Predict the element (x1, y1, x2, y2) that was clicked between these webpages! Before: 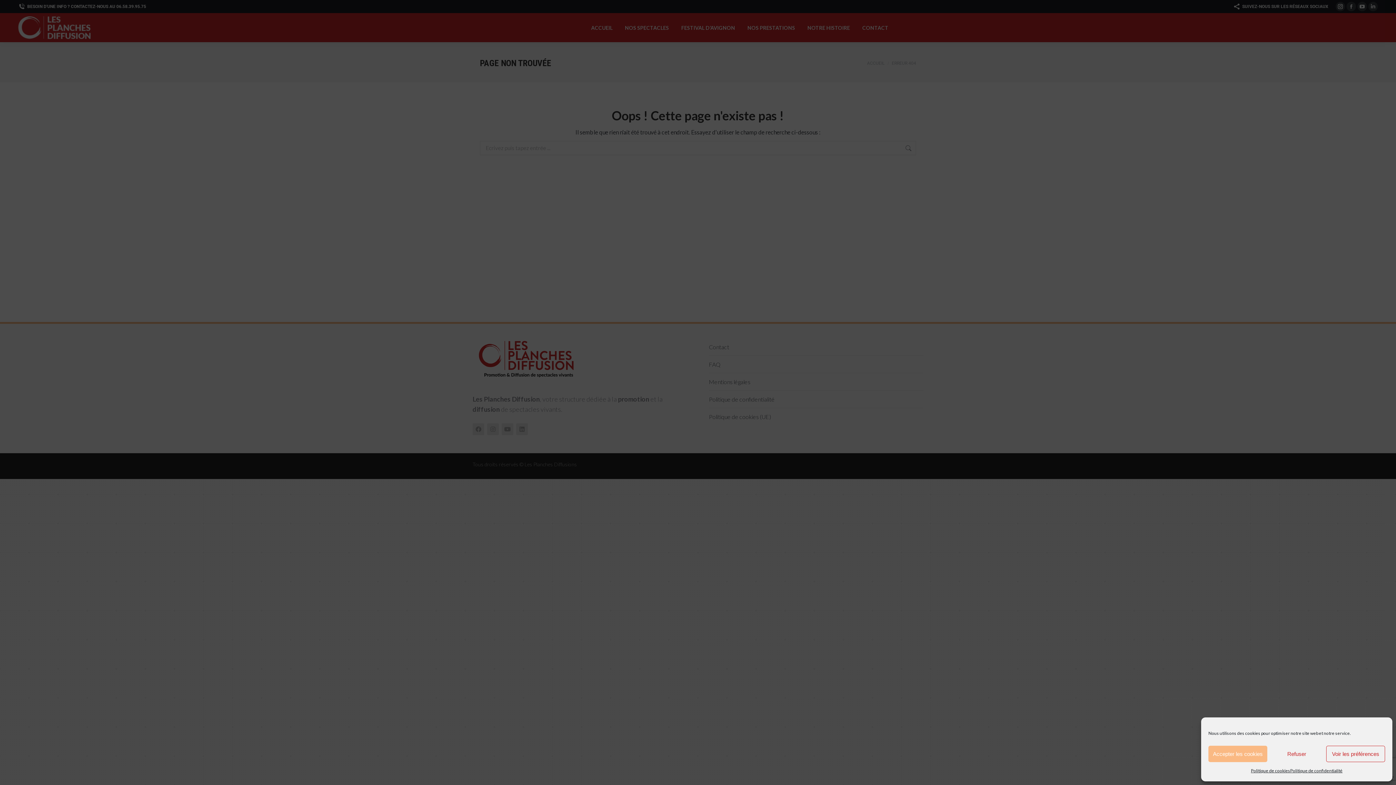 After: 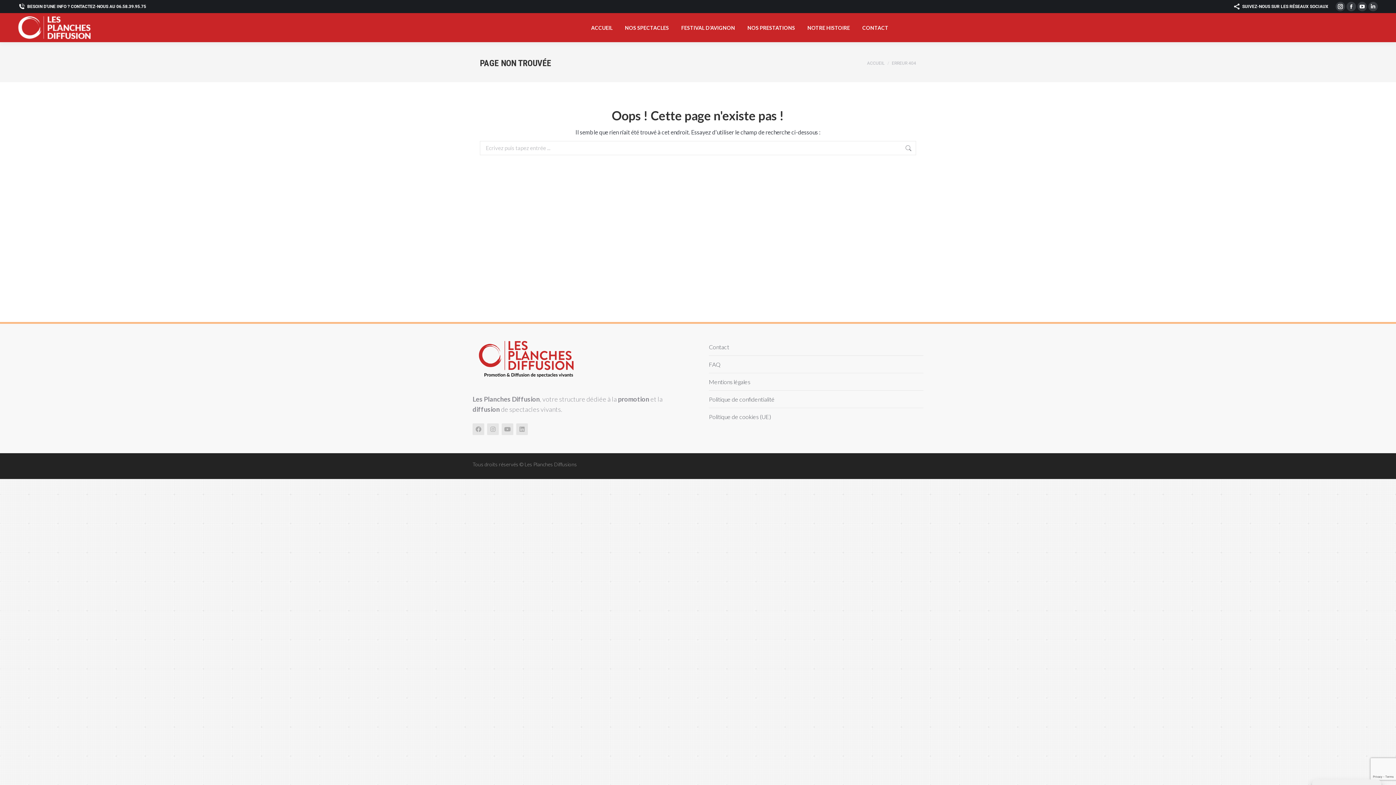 Action: label: Refuser bbox: (1267, 746, 1326, 762)